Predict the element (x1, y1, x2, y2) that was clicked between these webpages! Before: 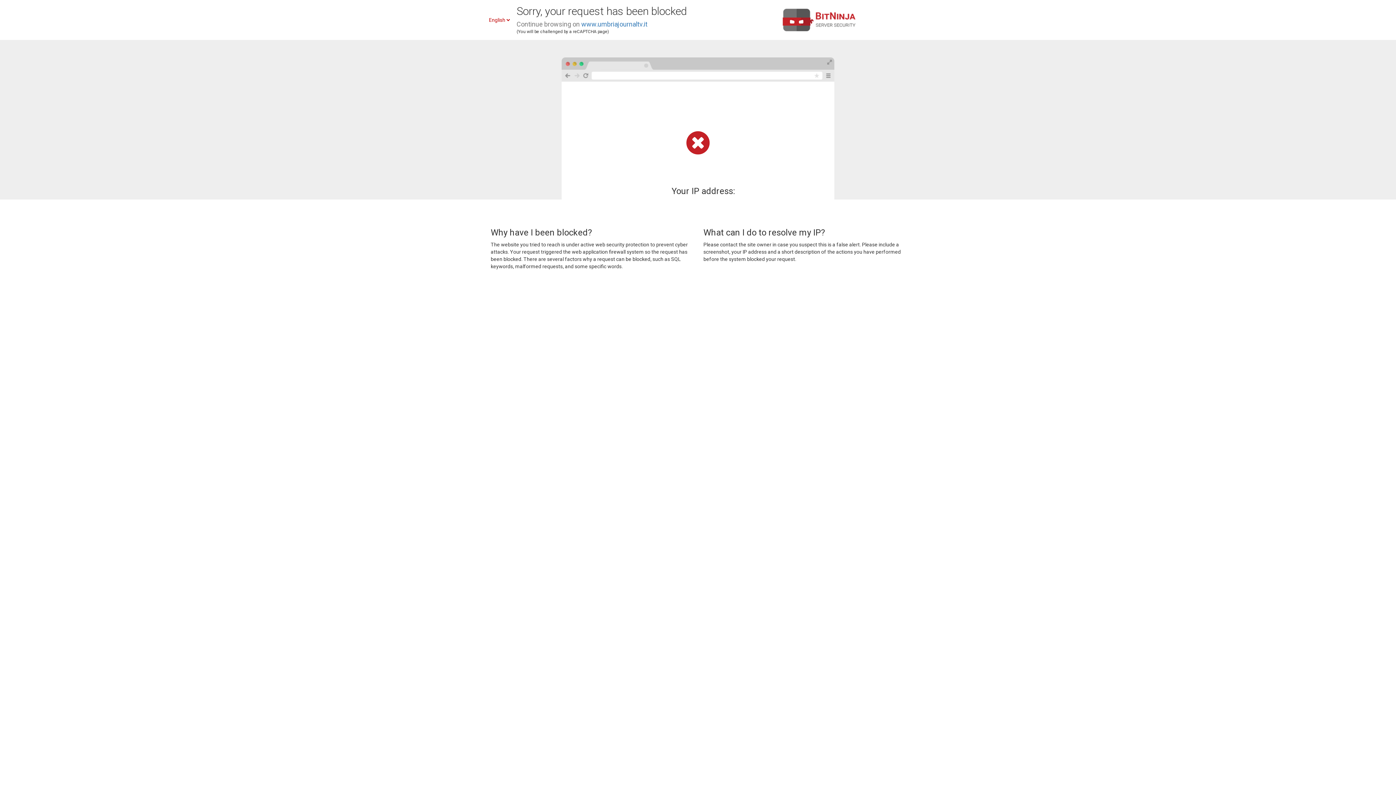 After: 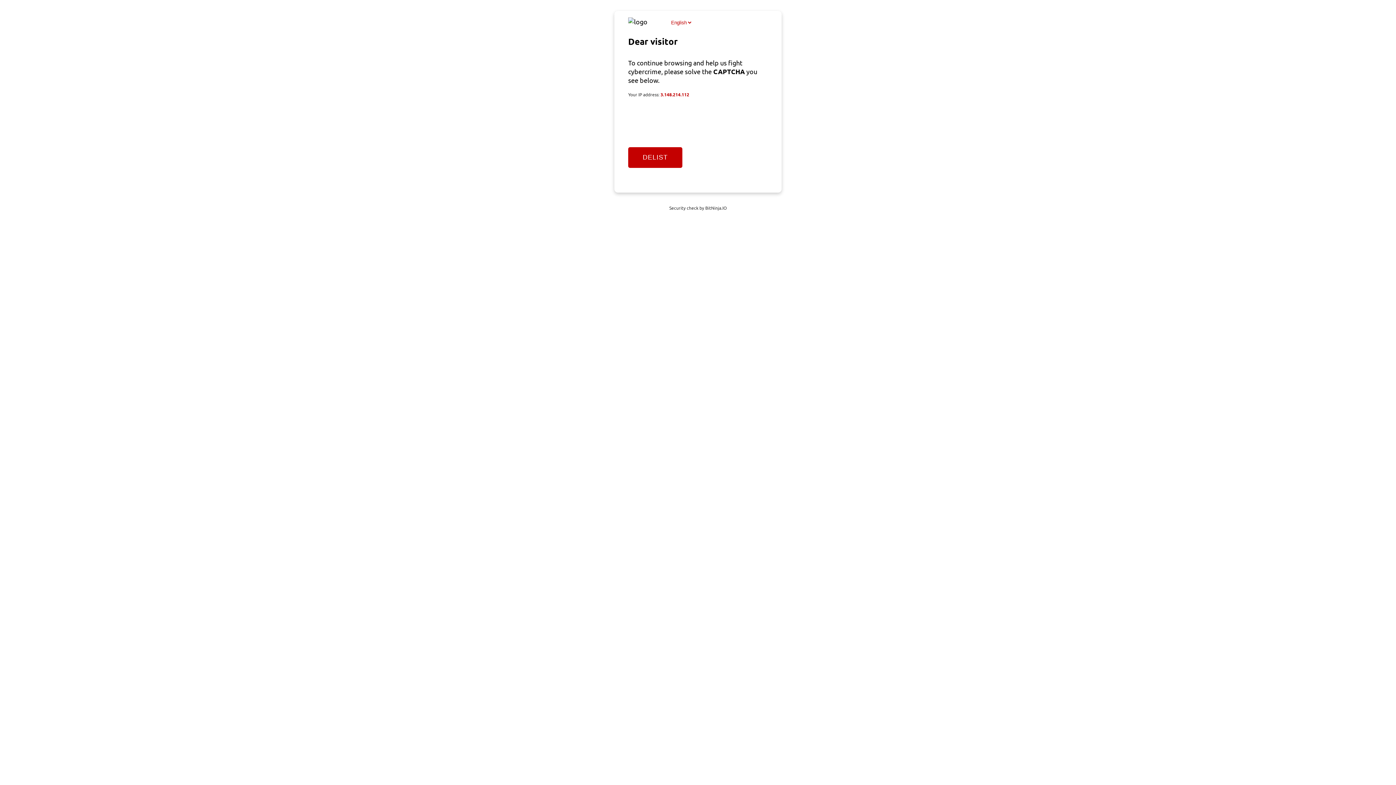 Action: label: www.umbriajournaltv.it bbox: (581, 20, 647, 28)